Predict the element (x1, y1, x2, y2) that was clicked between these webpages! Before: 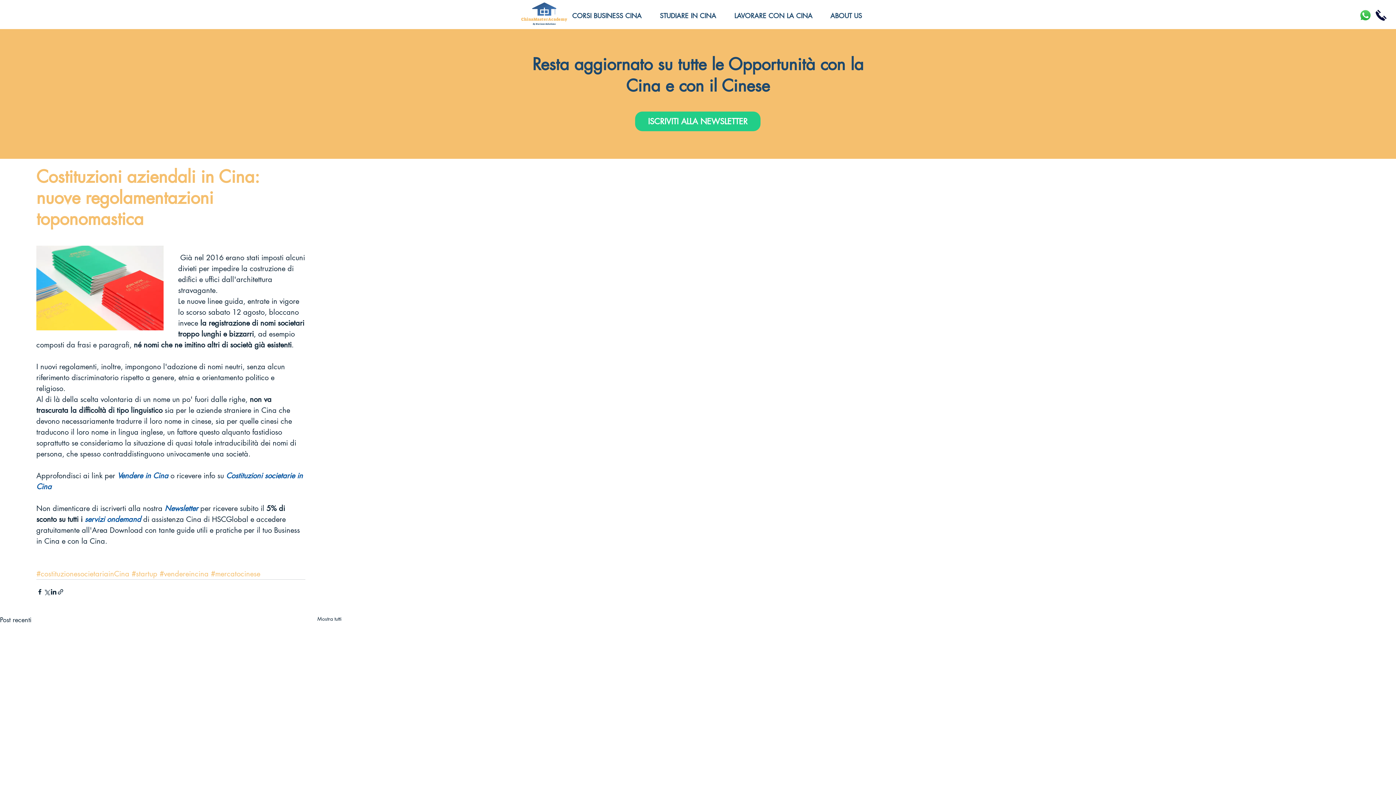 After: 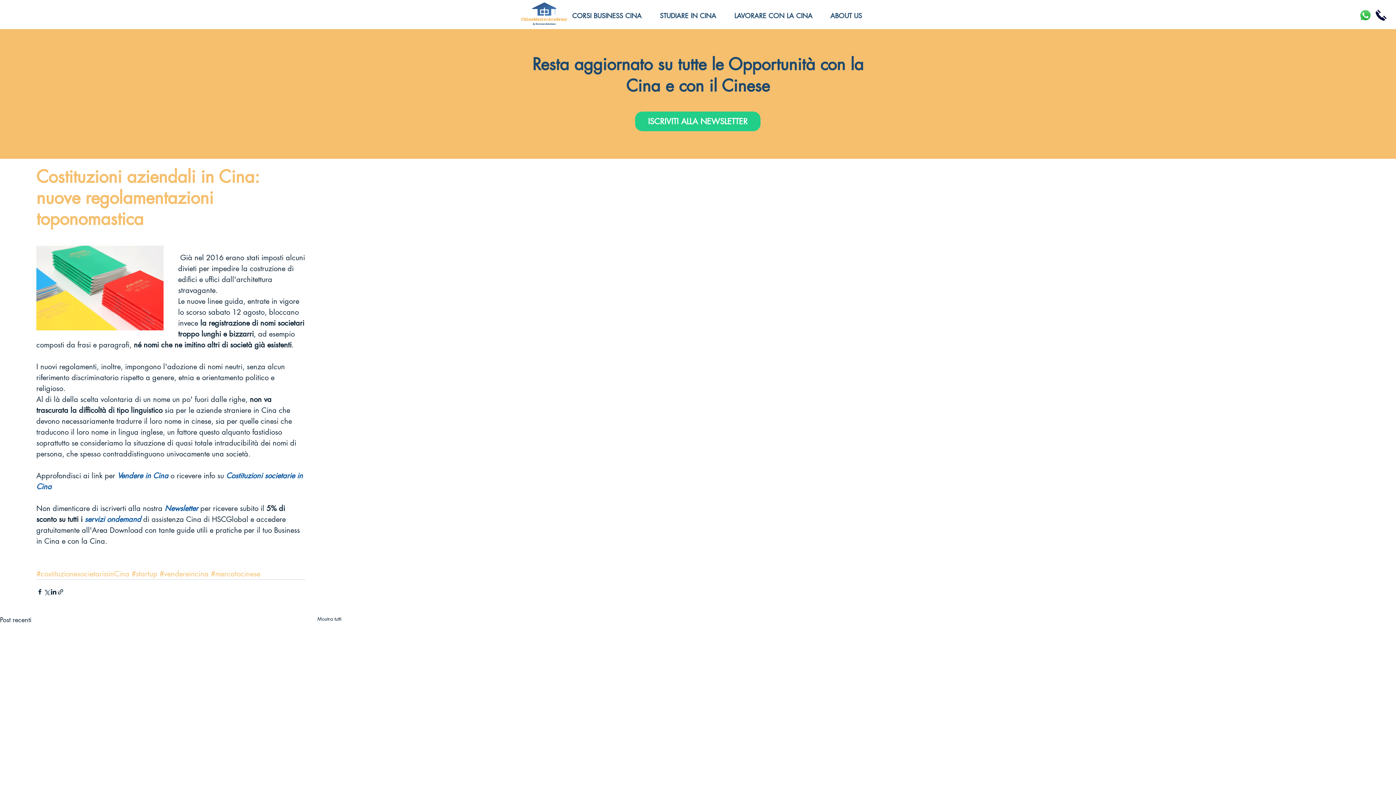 Action: bbox: (117, 471, 168, 480) label: Vendere in Cina